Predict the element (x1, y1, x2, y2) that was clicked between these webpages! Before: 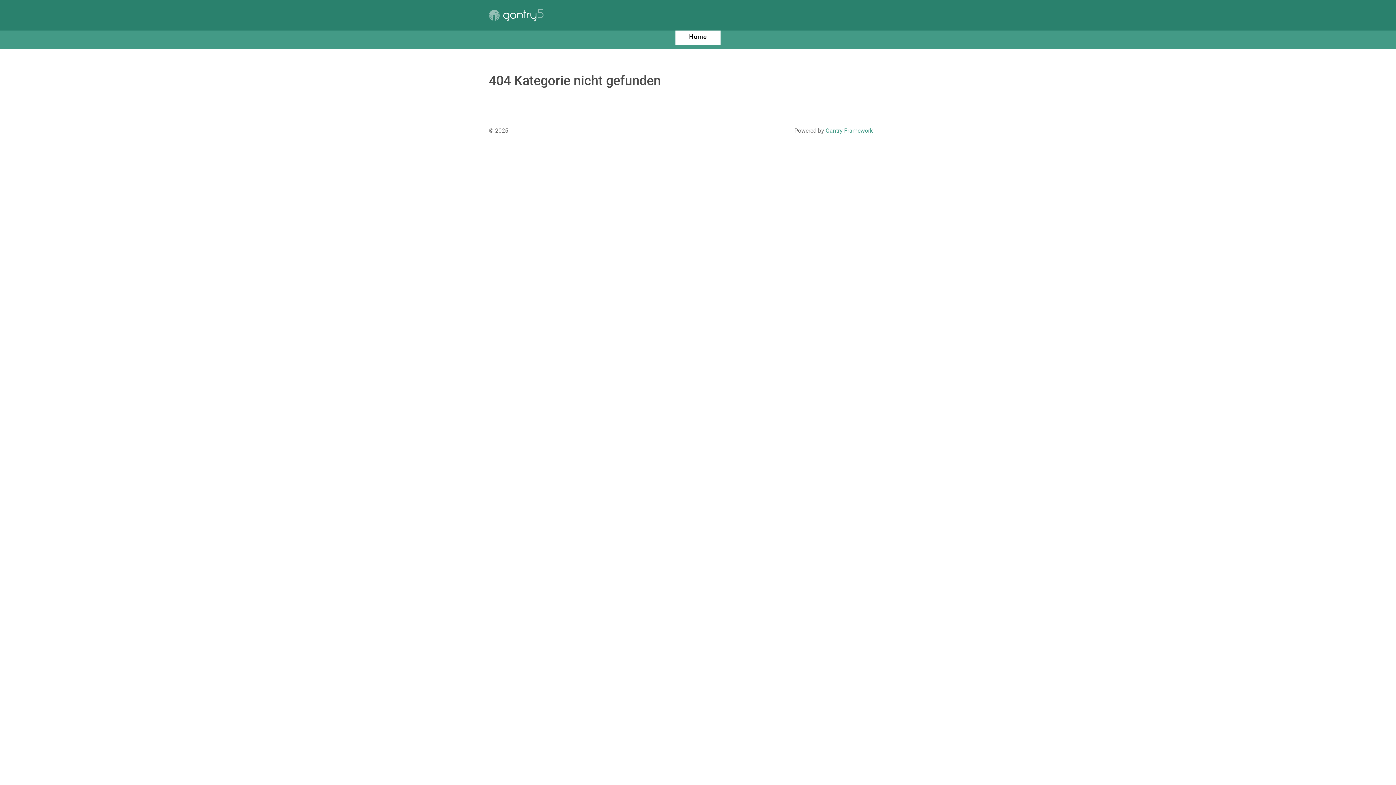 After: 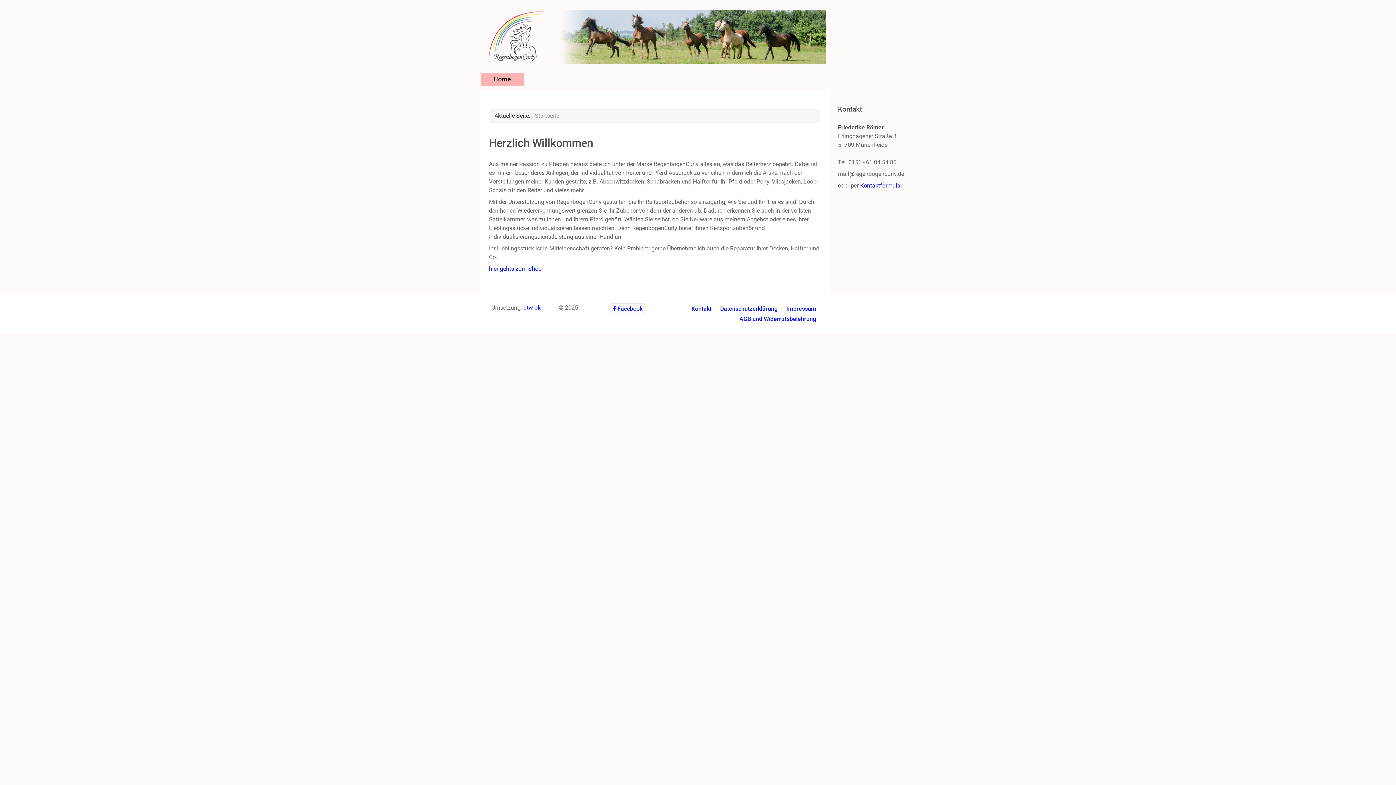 Action: label: Gantry 5 bbox: (489, 9, 543, 21)